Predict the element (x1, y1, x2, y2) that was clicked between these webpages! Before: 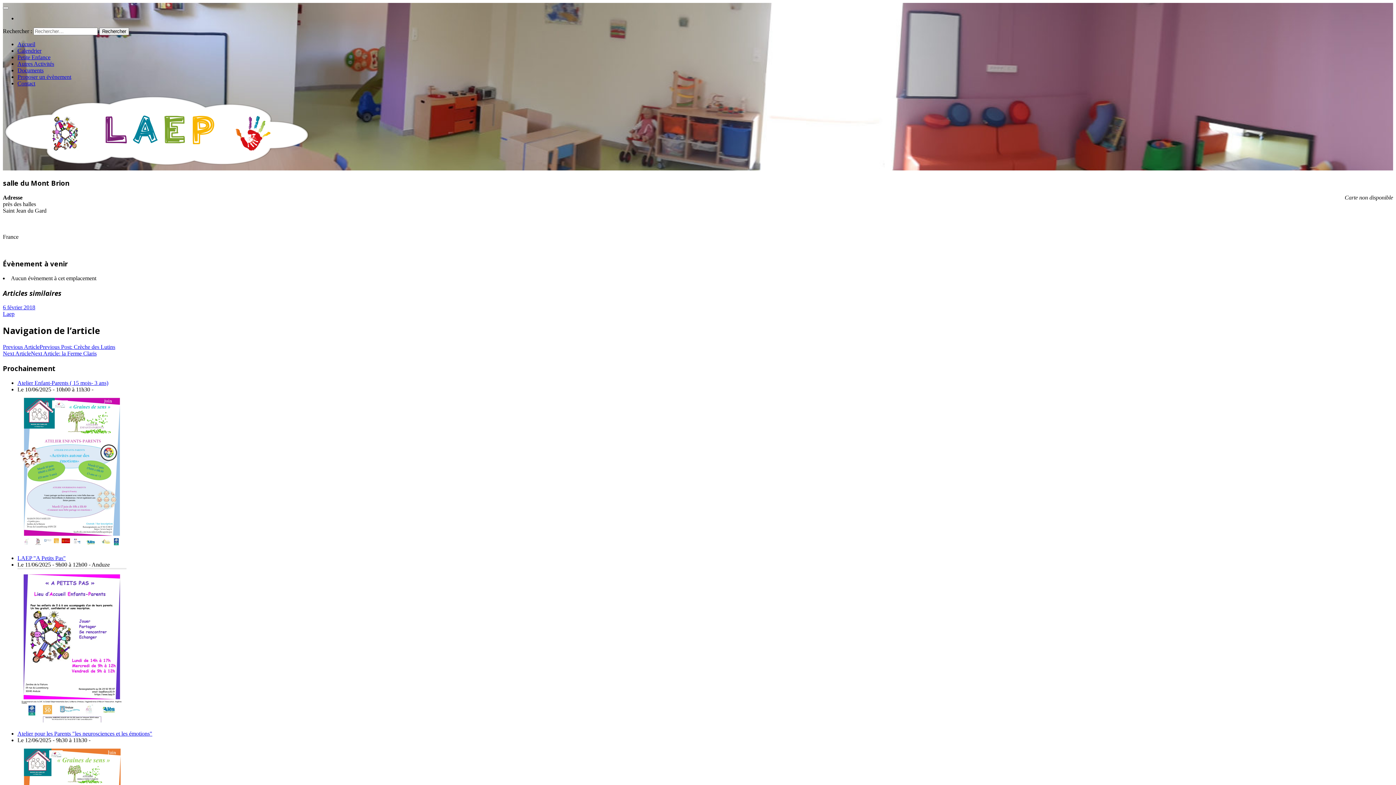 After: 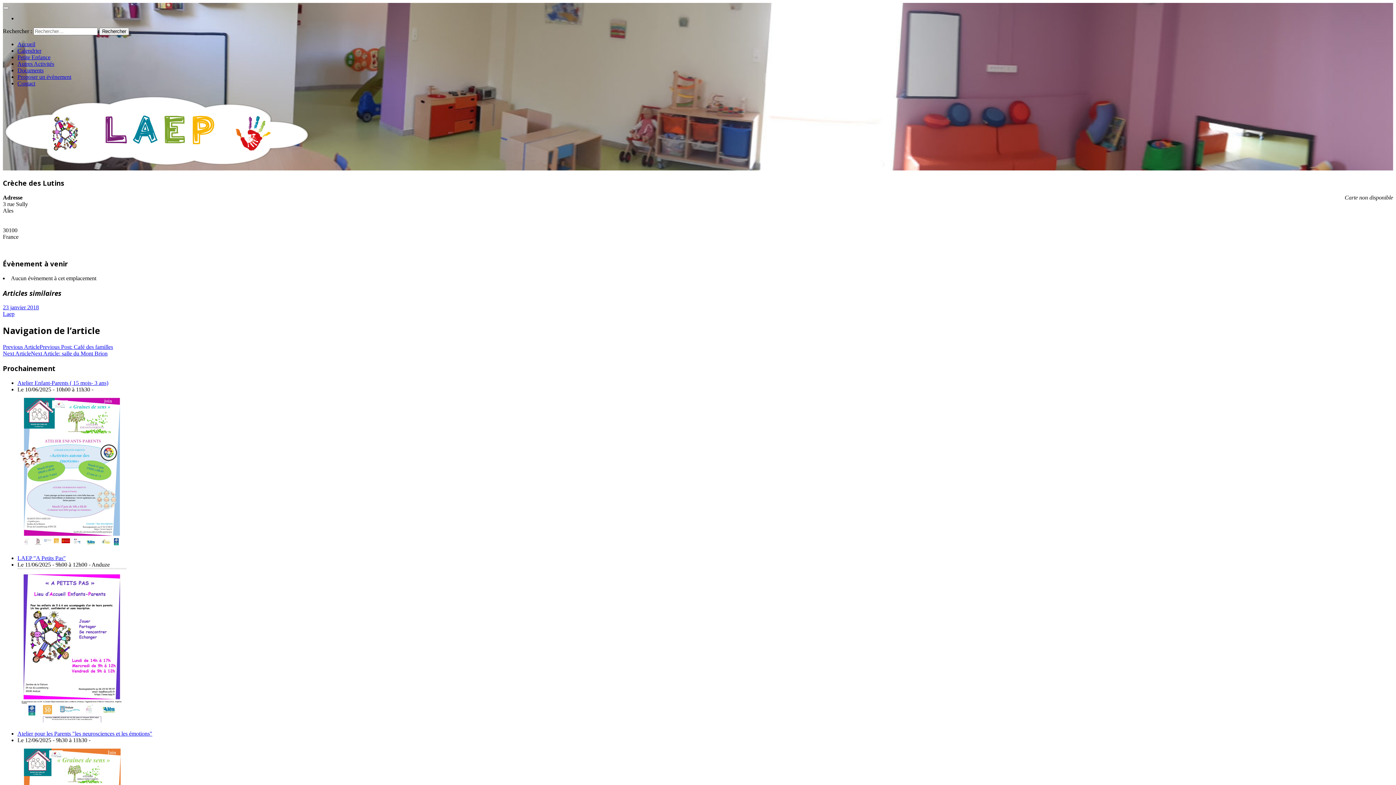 Action: bbox: (2, 344, 115, 350) label: Previous ArticlePrevious Post: Crèche des Lutins